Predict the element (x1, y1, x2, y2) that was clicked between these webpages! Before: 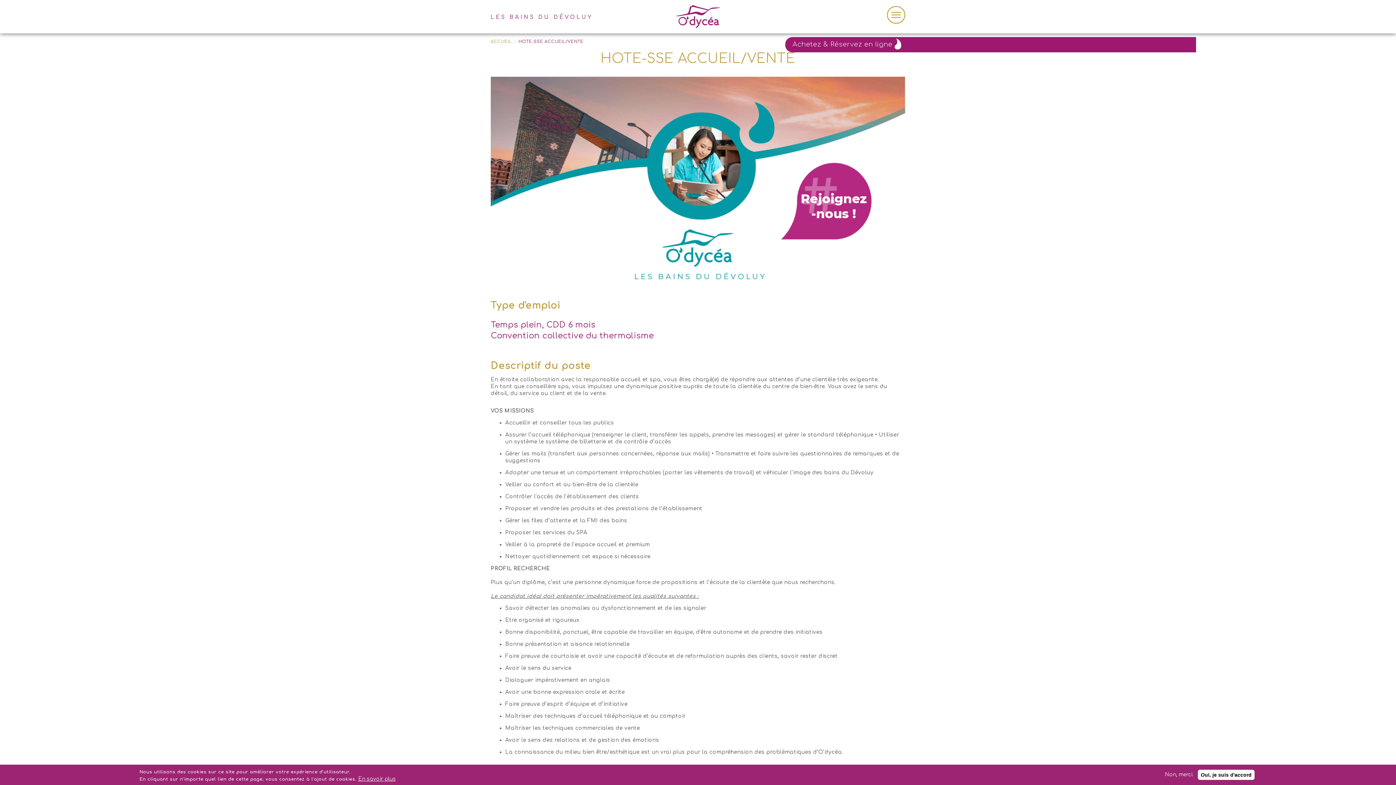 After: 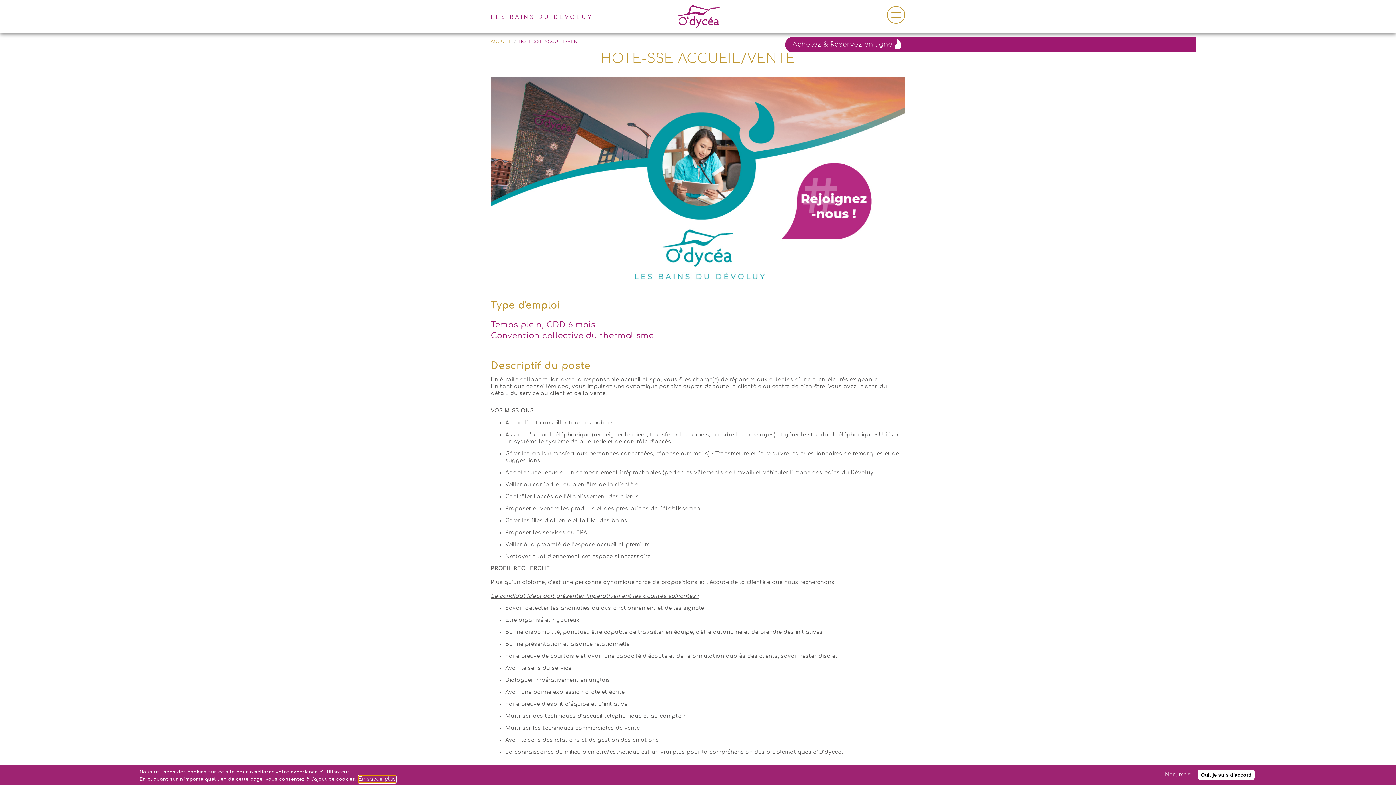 Action: bbox: (358, 776, 395, 783) label: En savoir plus